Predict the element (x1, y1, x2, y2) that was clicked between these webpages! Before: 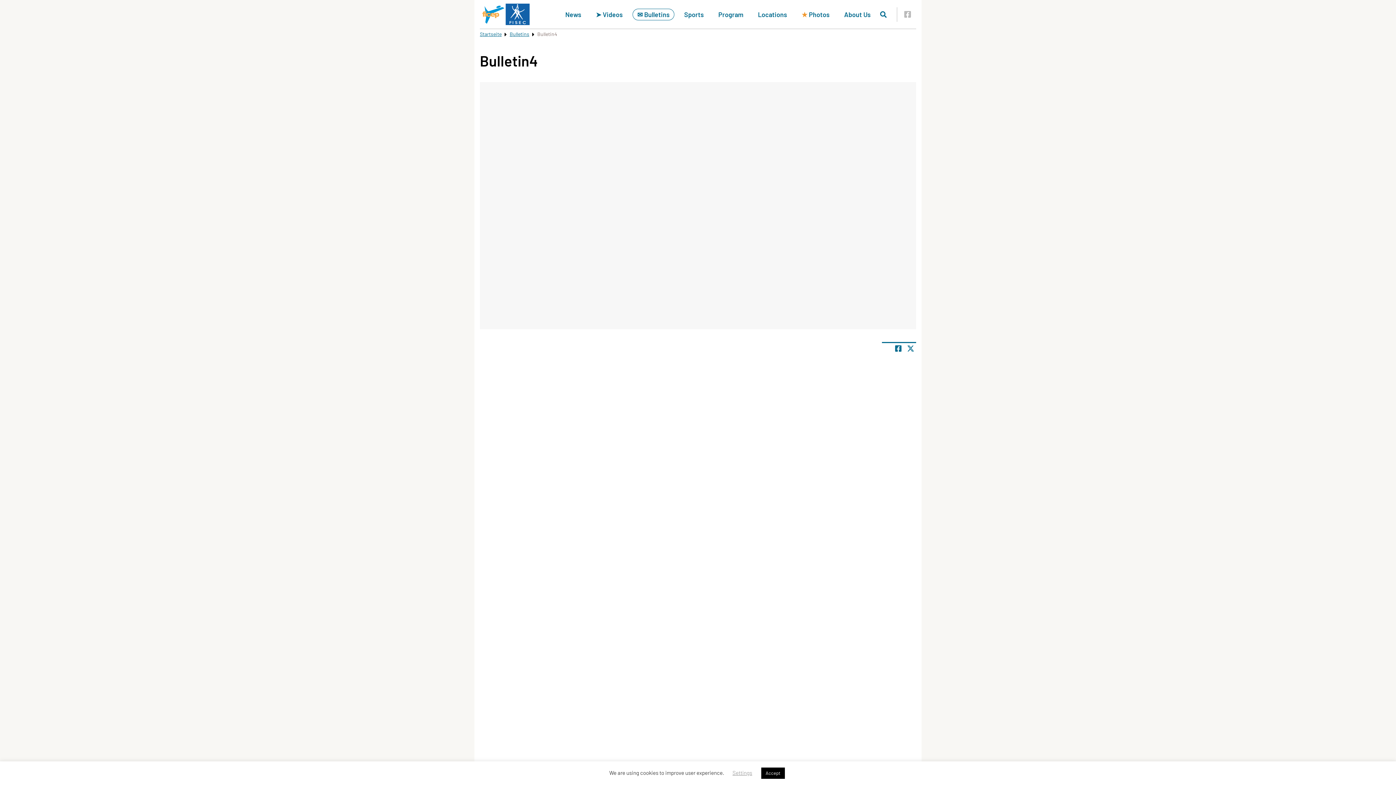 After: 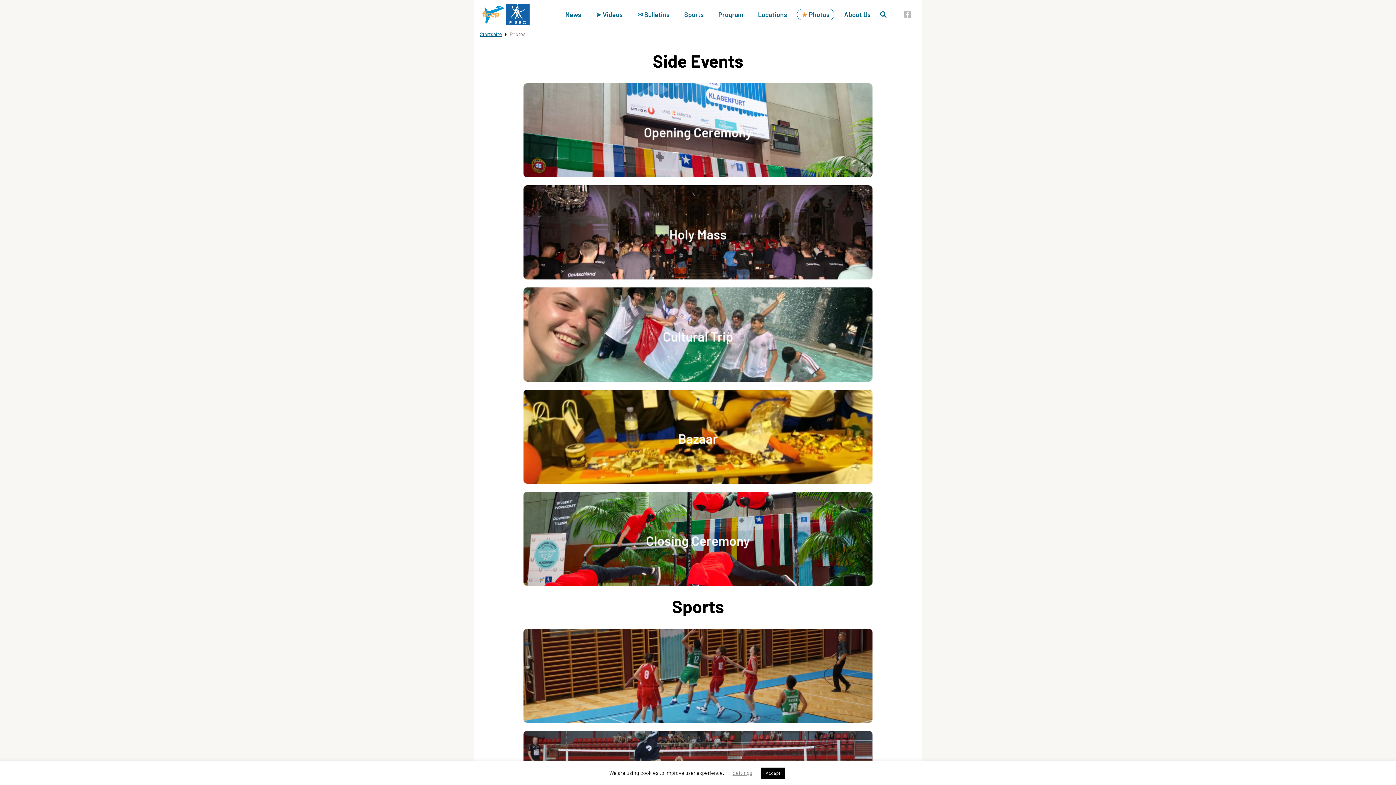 Action: bbox: (797, 8, 834, 20) label: ★ Photos